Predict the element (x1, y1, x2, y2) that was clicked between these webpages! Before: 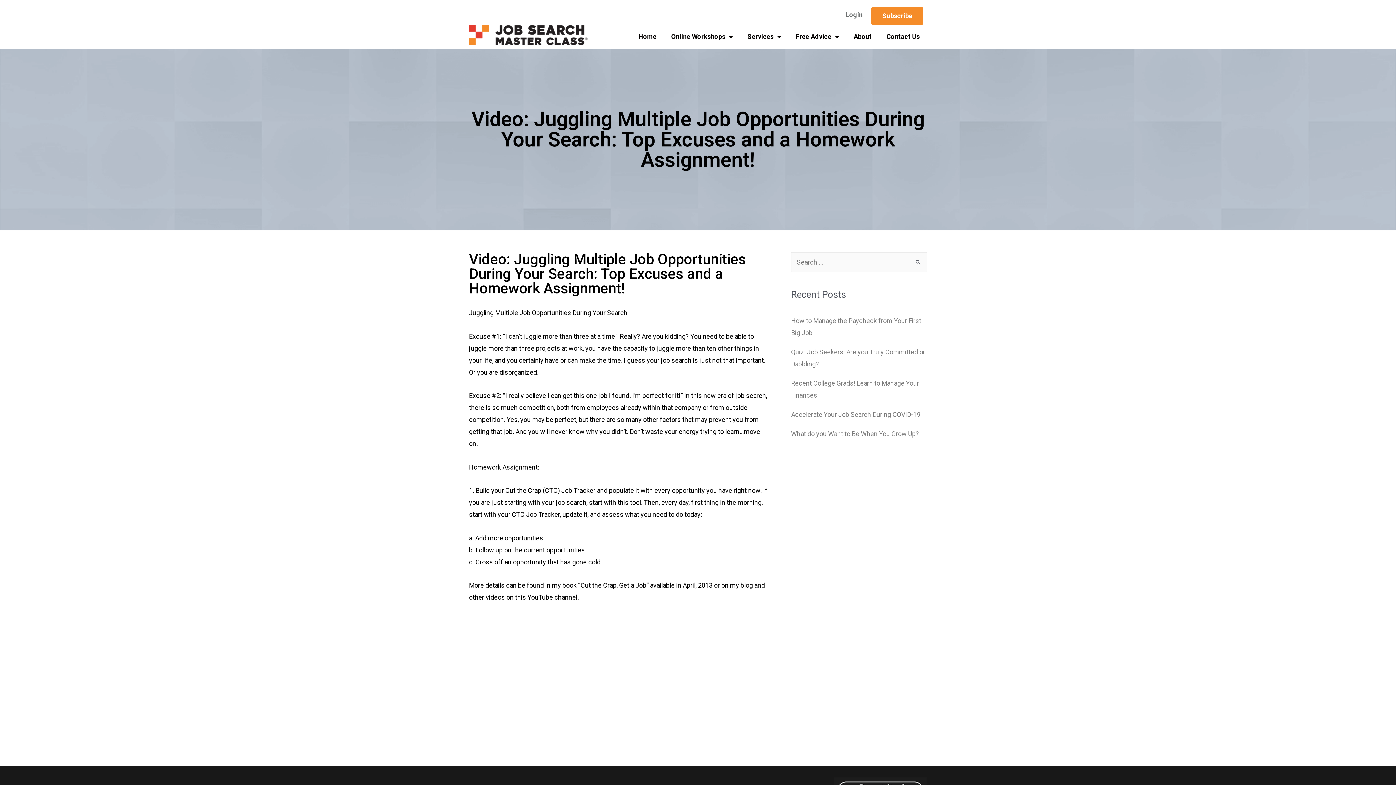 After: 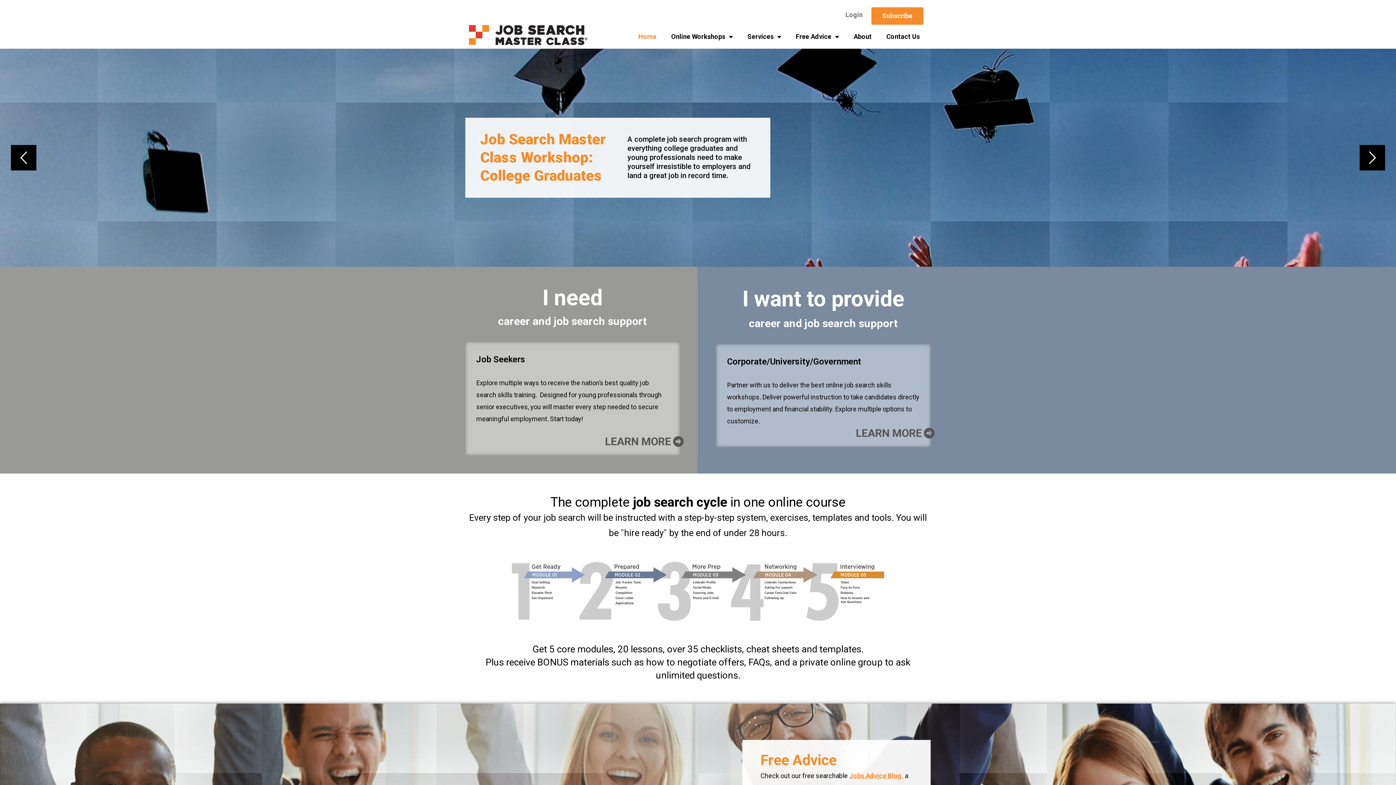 Action: bbox: (469, 24, 587, 45)